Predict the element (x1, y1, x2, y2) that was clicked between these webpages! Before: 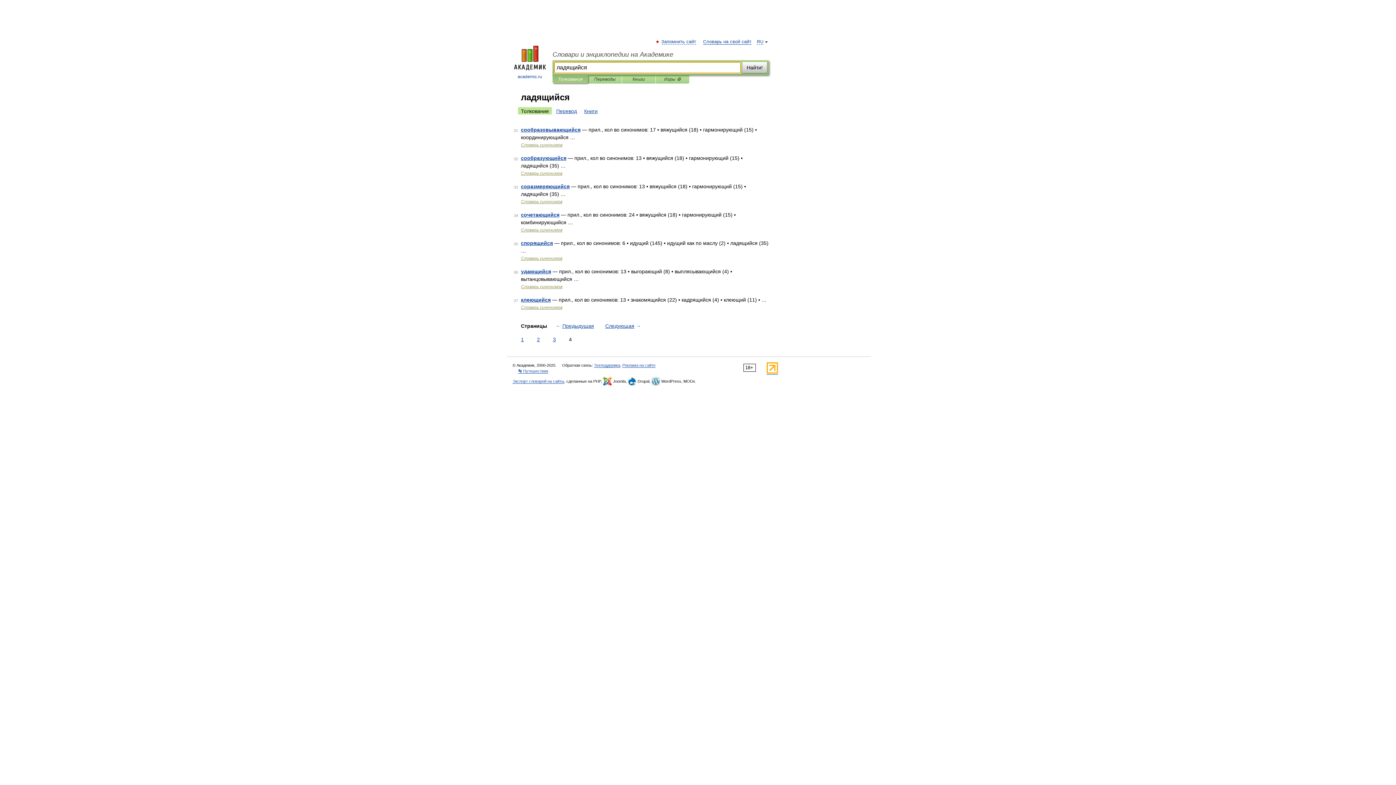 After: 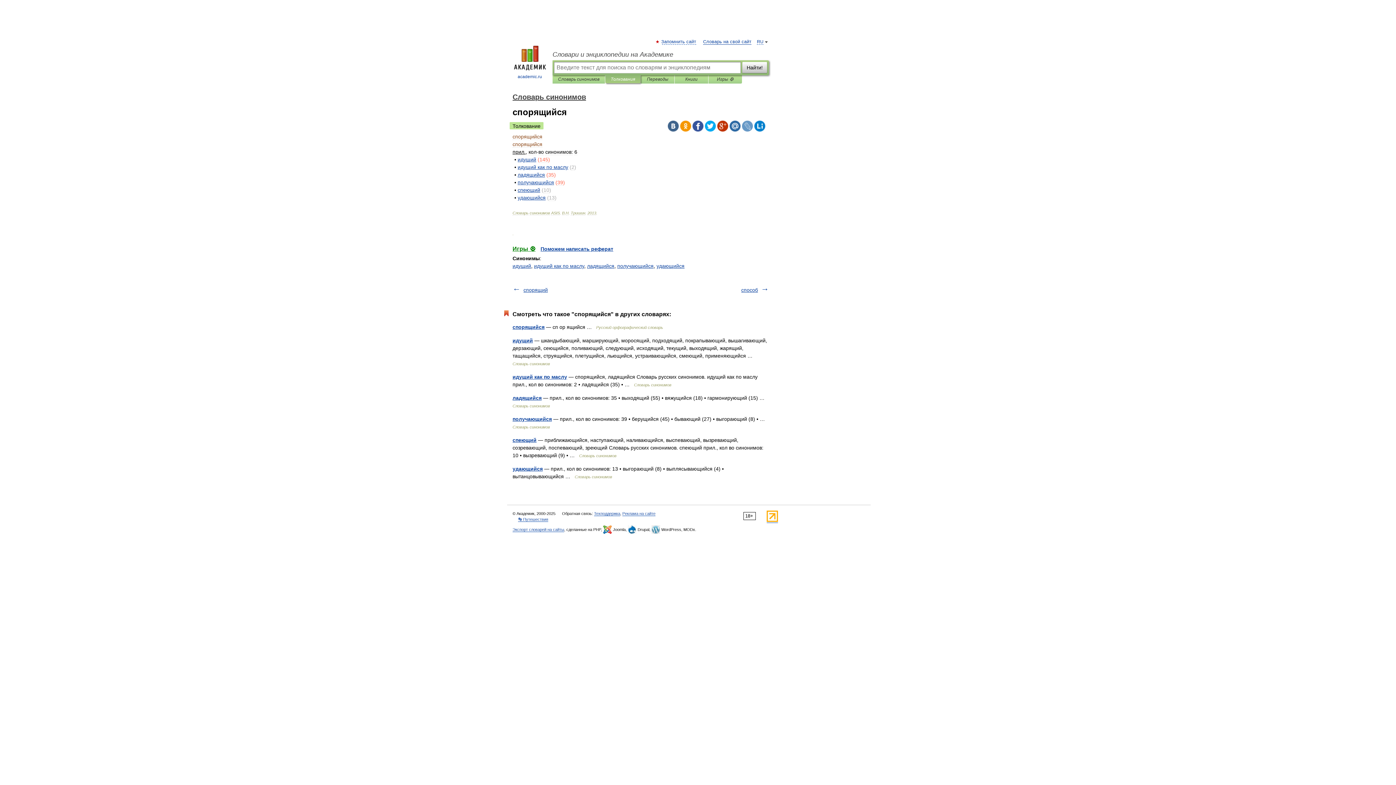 Action: label: спорящийся bbox: (521, 240, 553, 246)